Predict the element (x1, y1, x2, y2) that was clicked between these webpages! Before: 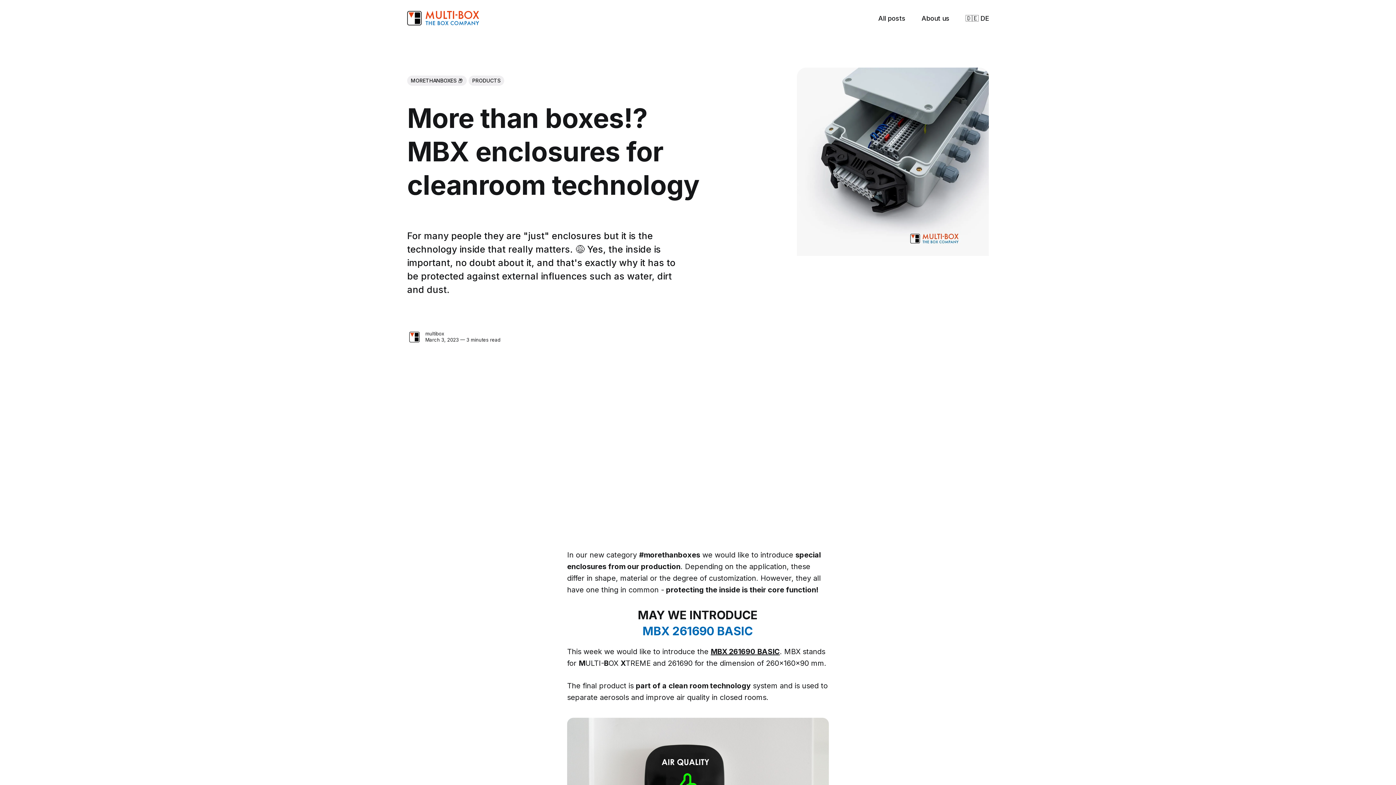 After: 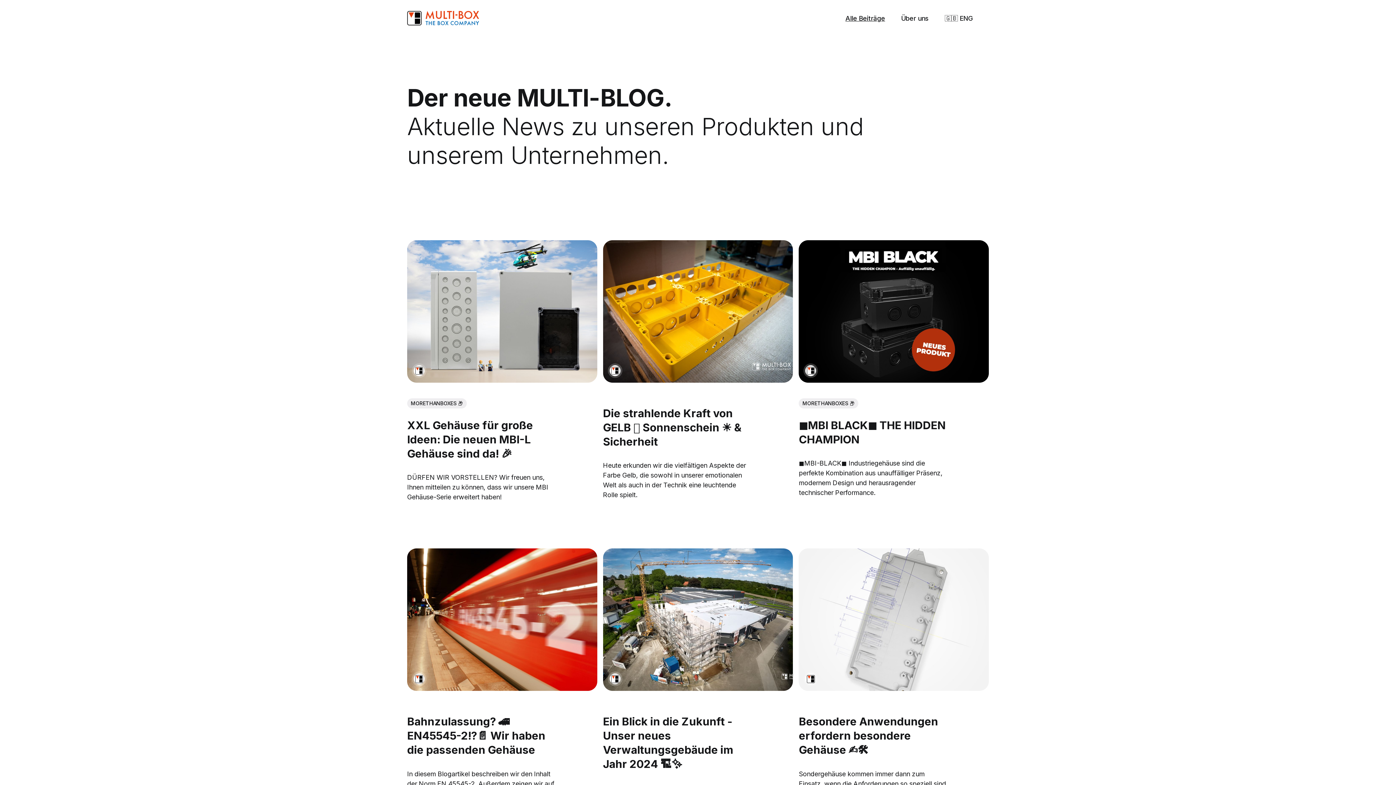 Action: bbox: (965, 13, 989, 23) label: 🇩🇪 DE